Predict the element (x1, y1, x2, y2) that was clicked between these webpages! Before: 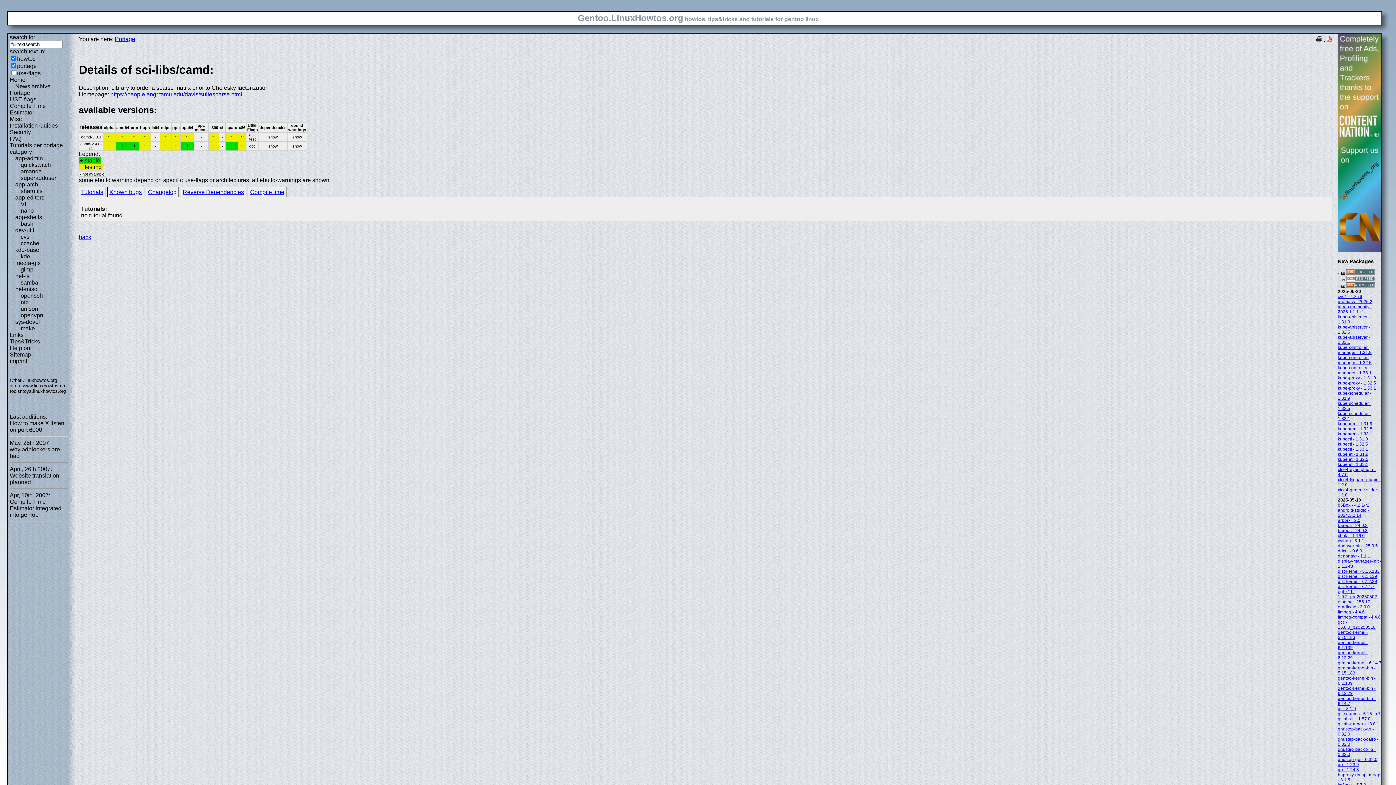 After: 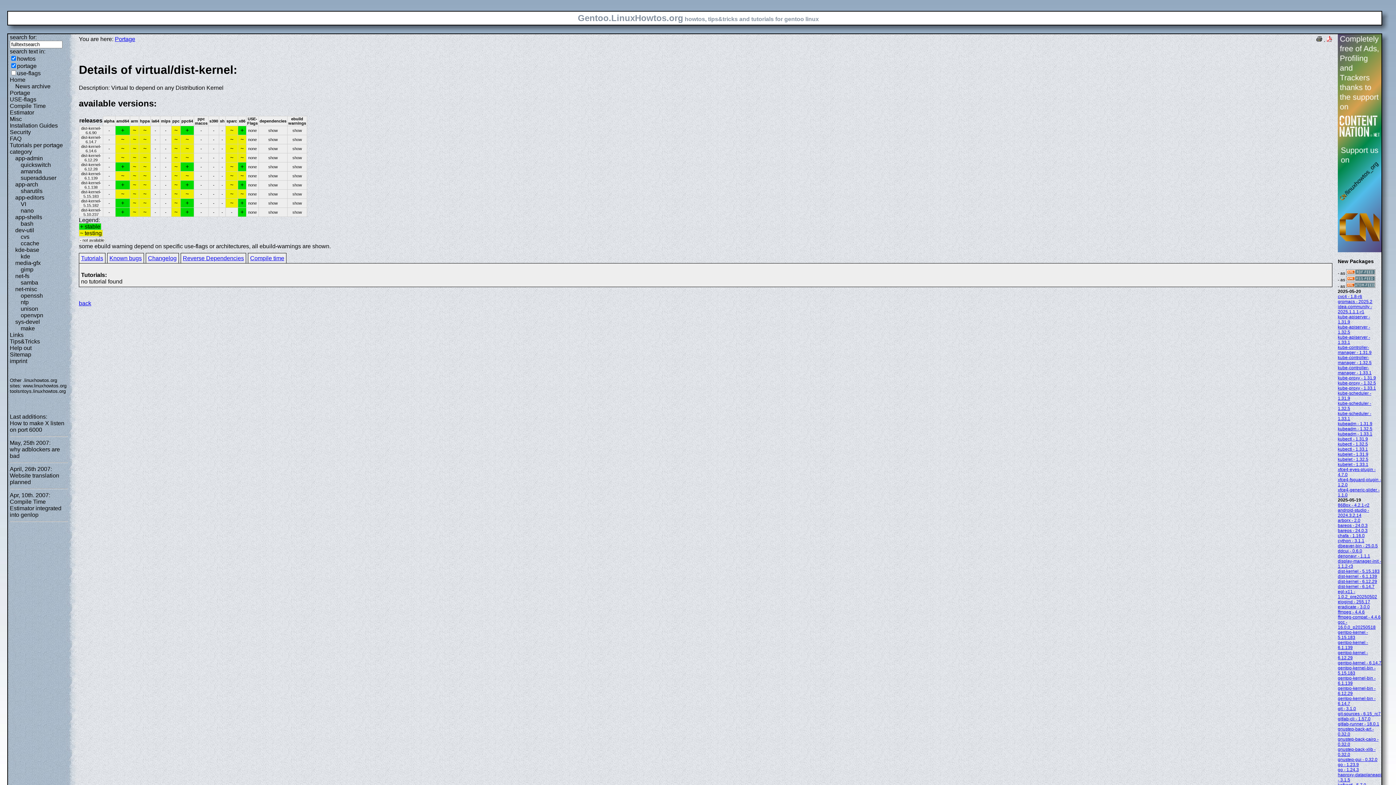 Action: label: dist-kernel - 6.1.139 bbox: (1338, 574, 1377, 579)